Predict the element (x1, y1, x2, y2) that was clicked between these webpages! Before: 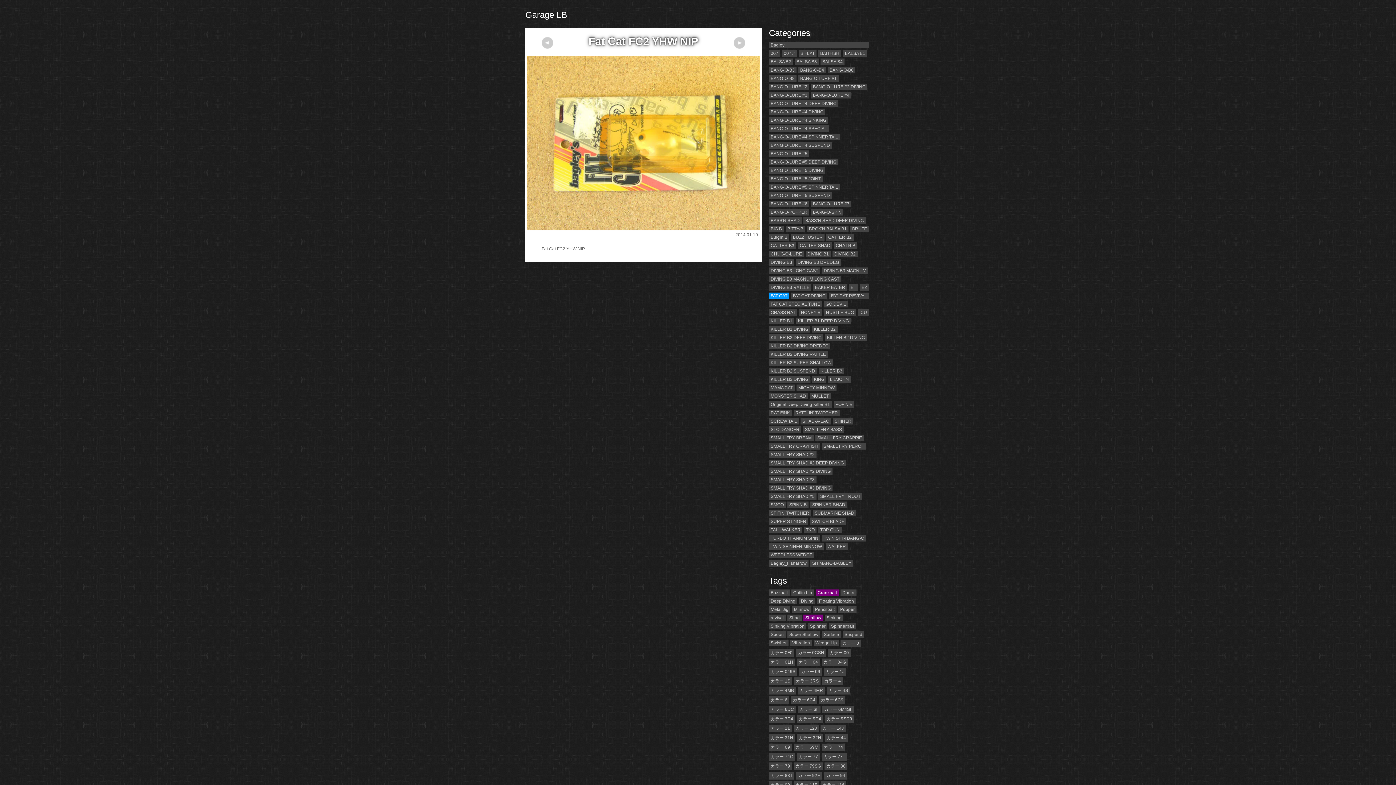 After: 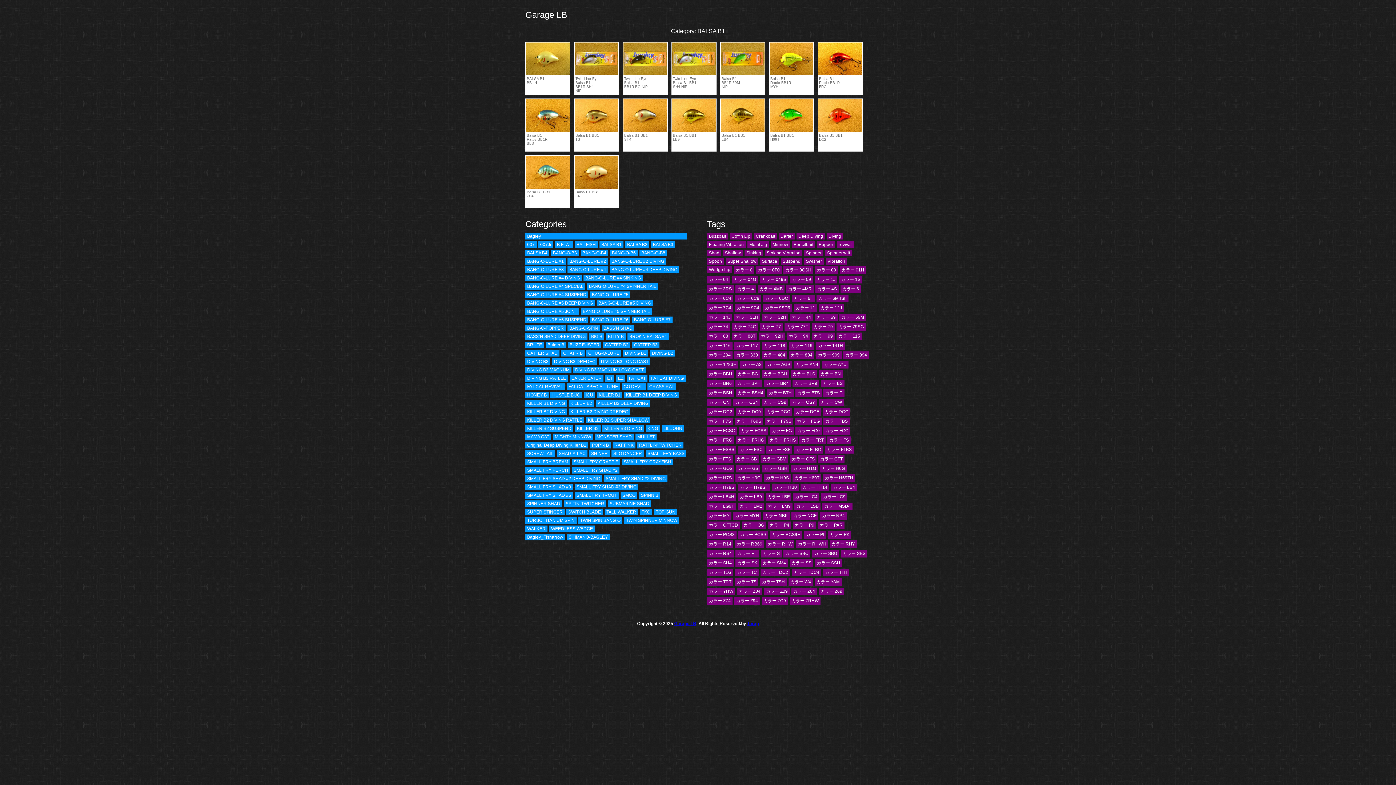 Action: label: BALSA B1 bbox: (843, 50, 867, 56)